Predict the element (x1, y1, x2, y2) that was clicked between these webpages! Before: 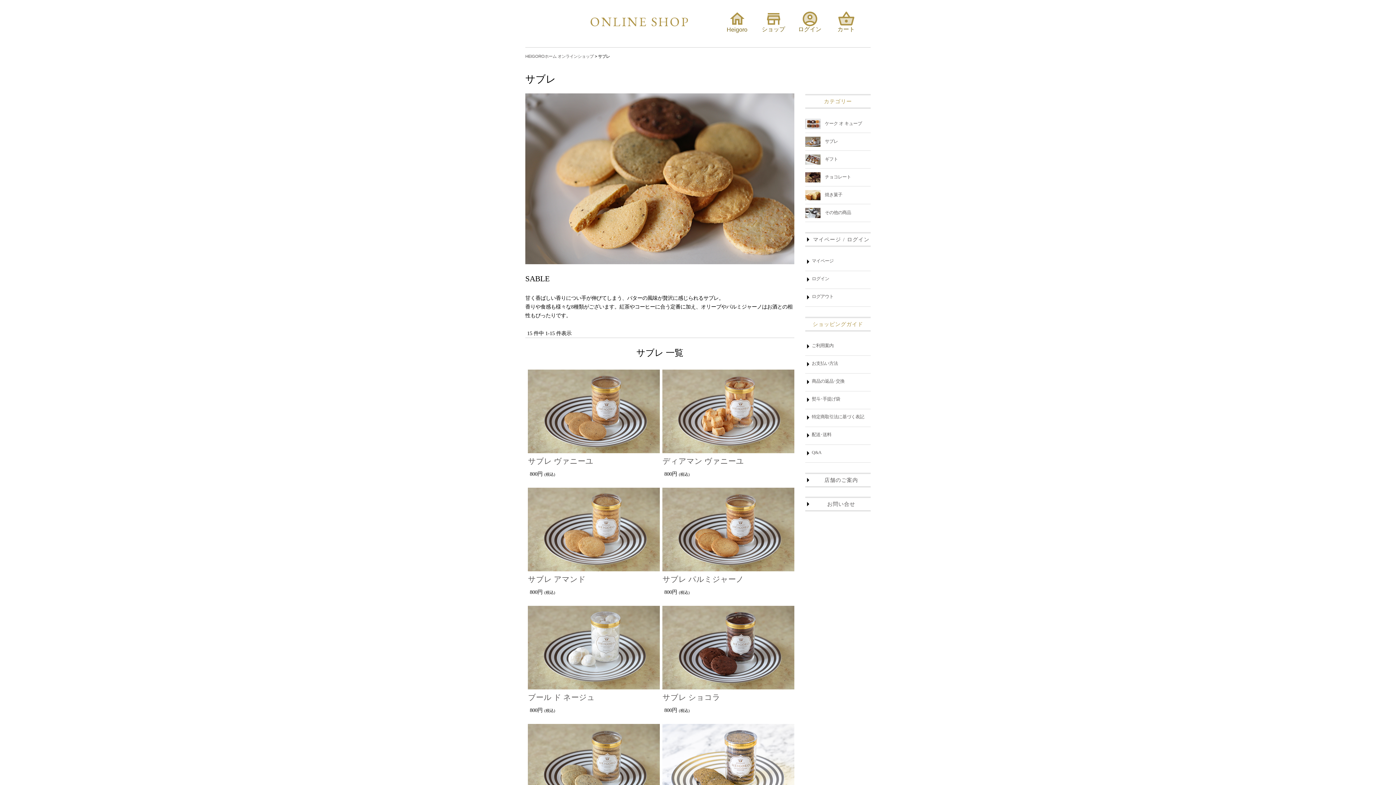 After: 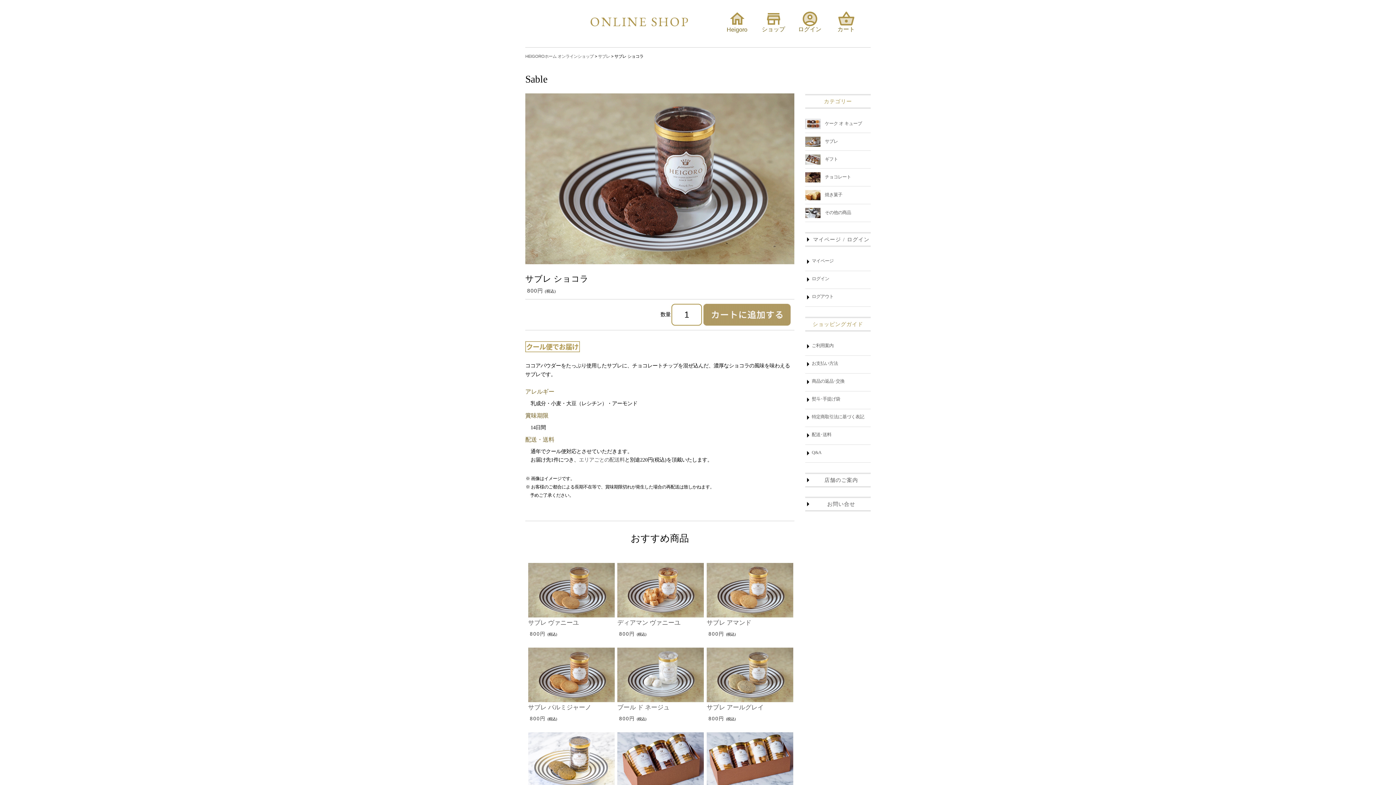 Action: bbox: (662, 693, 720, 702) label: サブレ ショコラ